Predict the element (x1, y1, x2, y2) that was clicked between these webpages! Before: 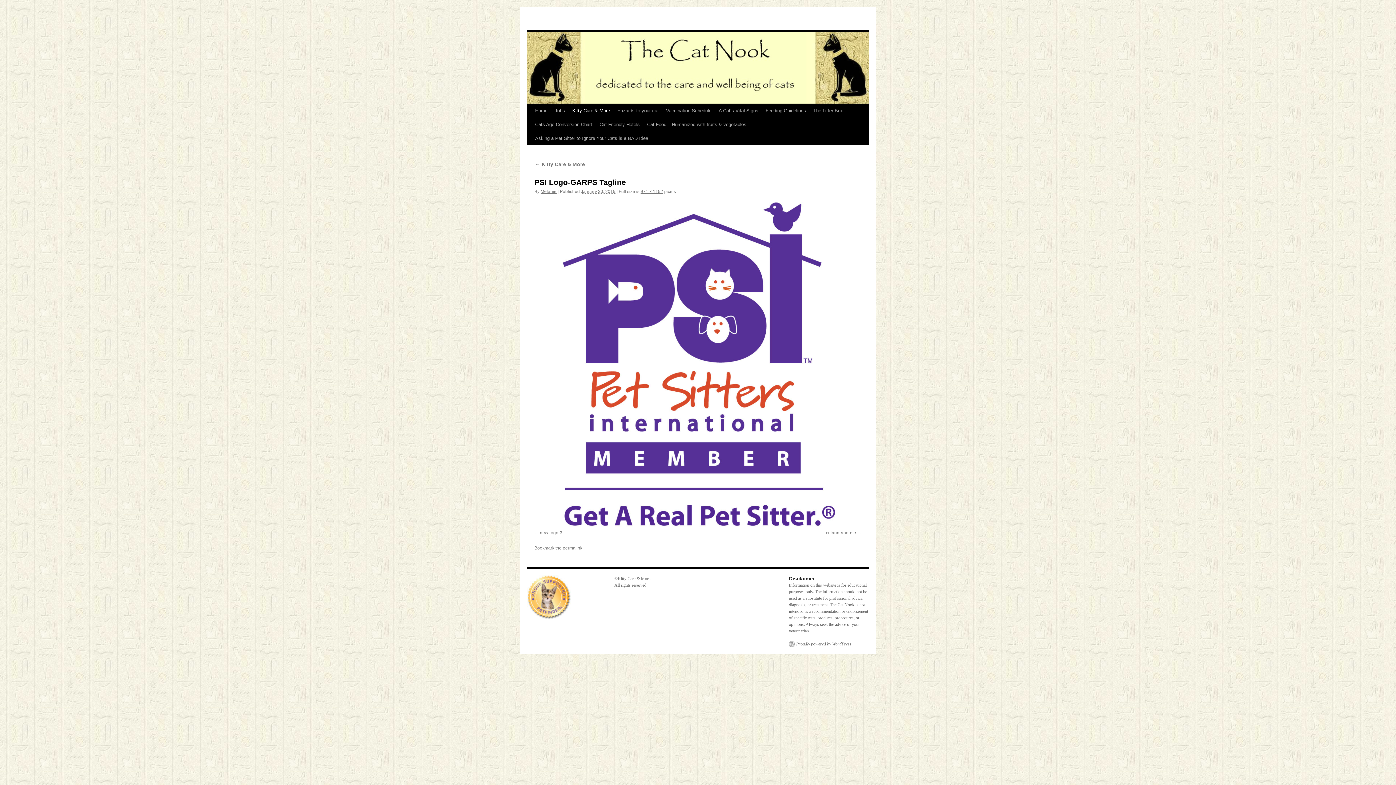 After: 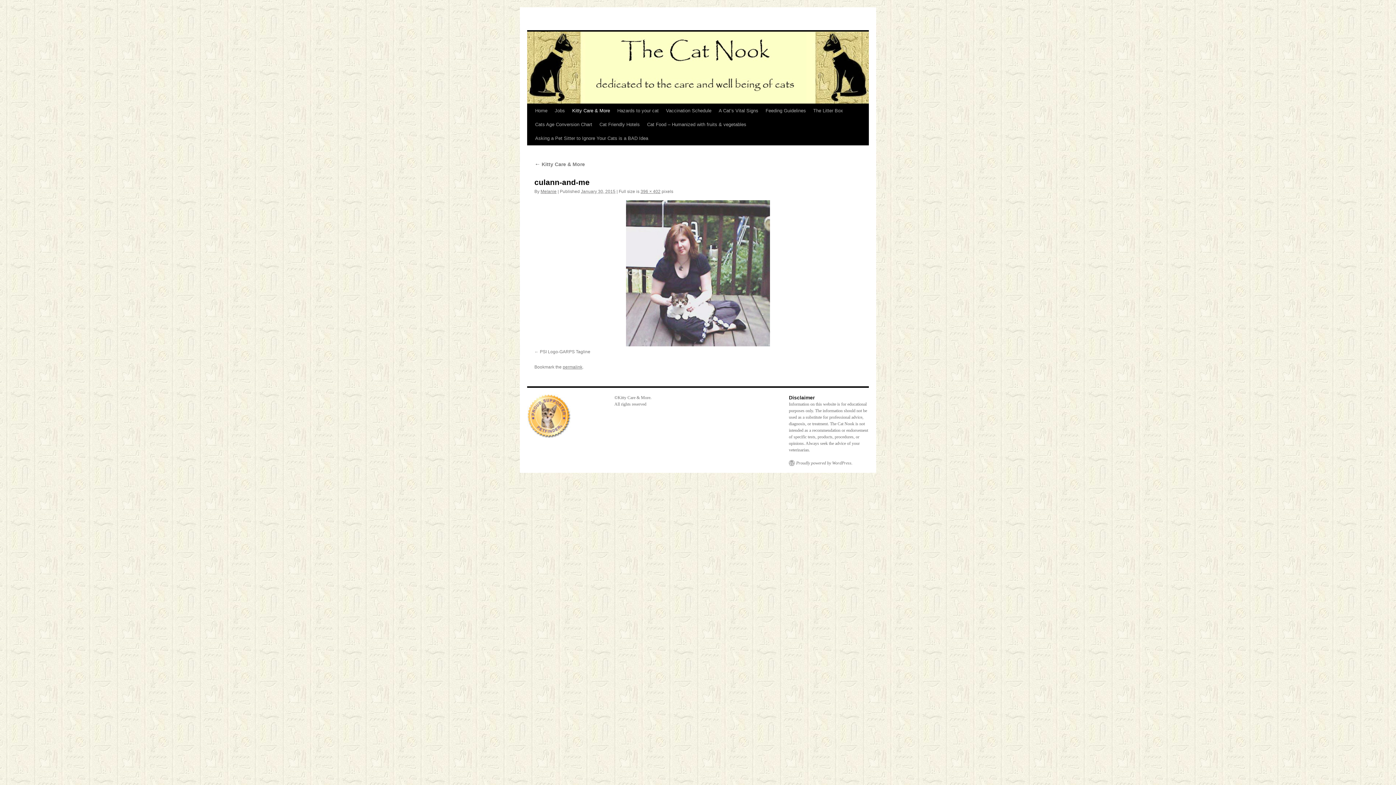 Action: bbox: (534, 200, 861, 527)